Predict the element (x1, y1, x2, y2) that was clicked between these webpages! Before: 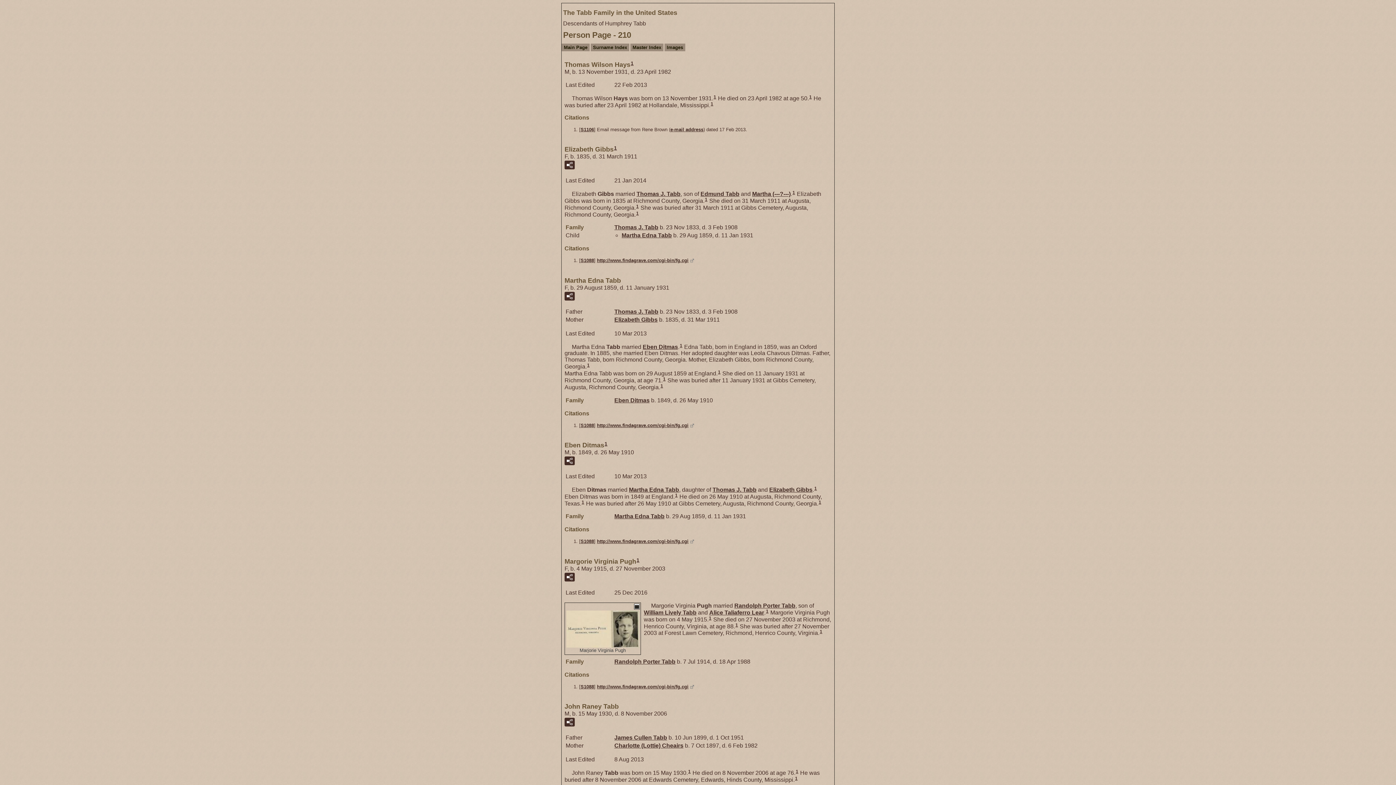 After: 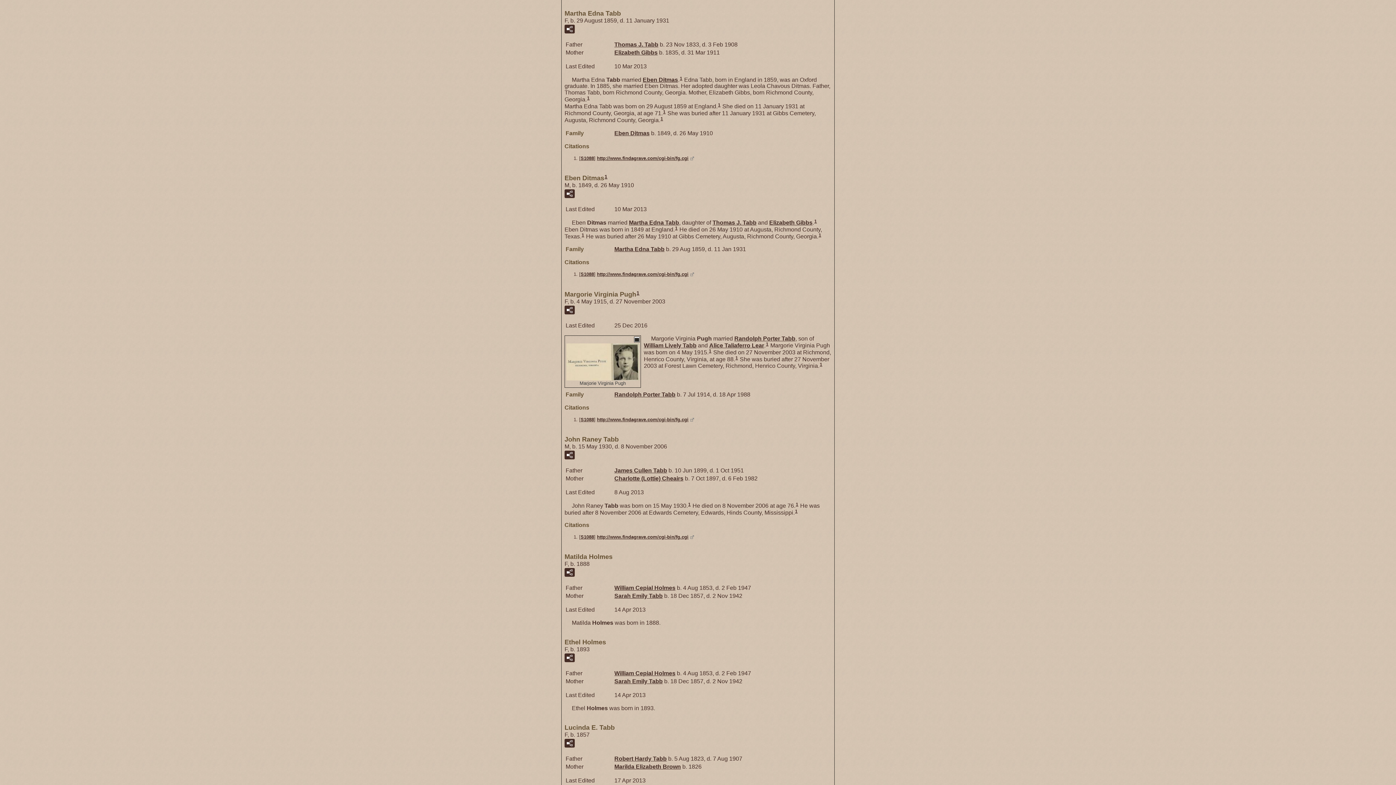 Action: label: Martha Edna Tabb bbox: (614, 513, 664, 519)